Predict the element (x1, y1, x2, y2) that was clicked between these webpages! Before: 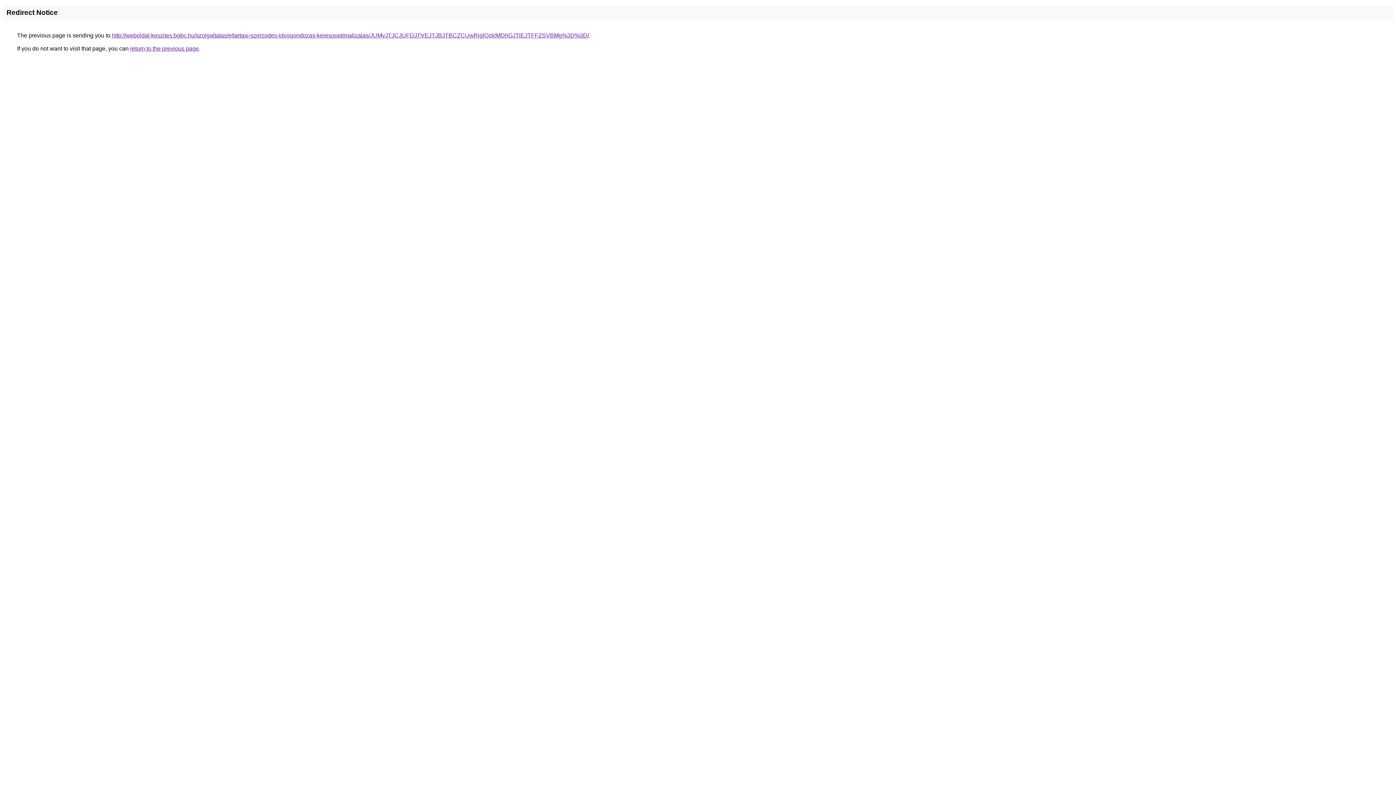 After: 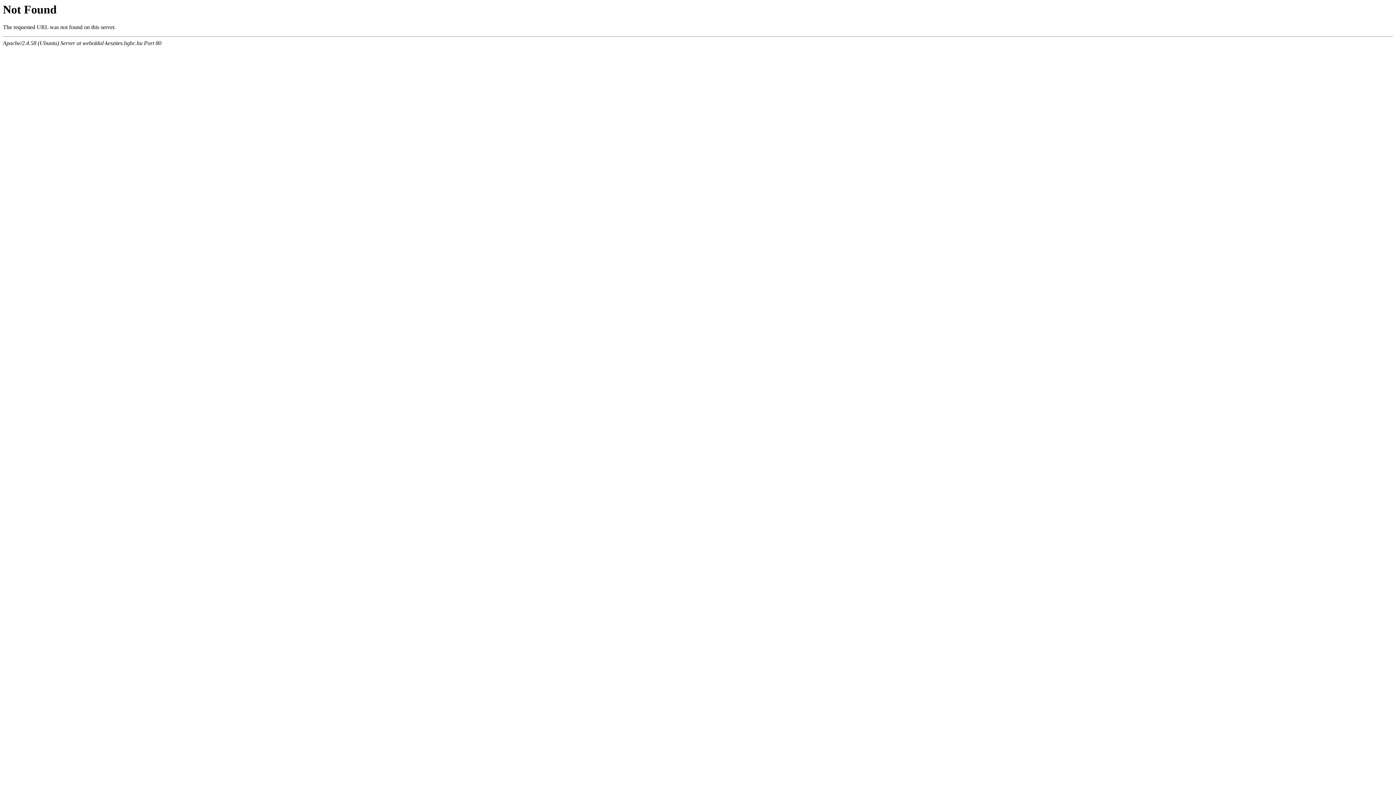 Action: label: http://weboldal-keszites.bgbc.hu/szolgaltatas/eltartasi-szerzodes-idosgondozas-keresooptimalizalas/JUMyJTJCJUFDJTVEJTJBJTBCZCUwRjglQzklMDhGJTlEJTFFZSVBMg%3D%3D/ bbox: (112, 32, 589, 38)